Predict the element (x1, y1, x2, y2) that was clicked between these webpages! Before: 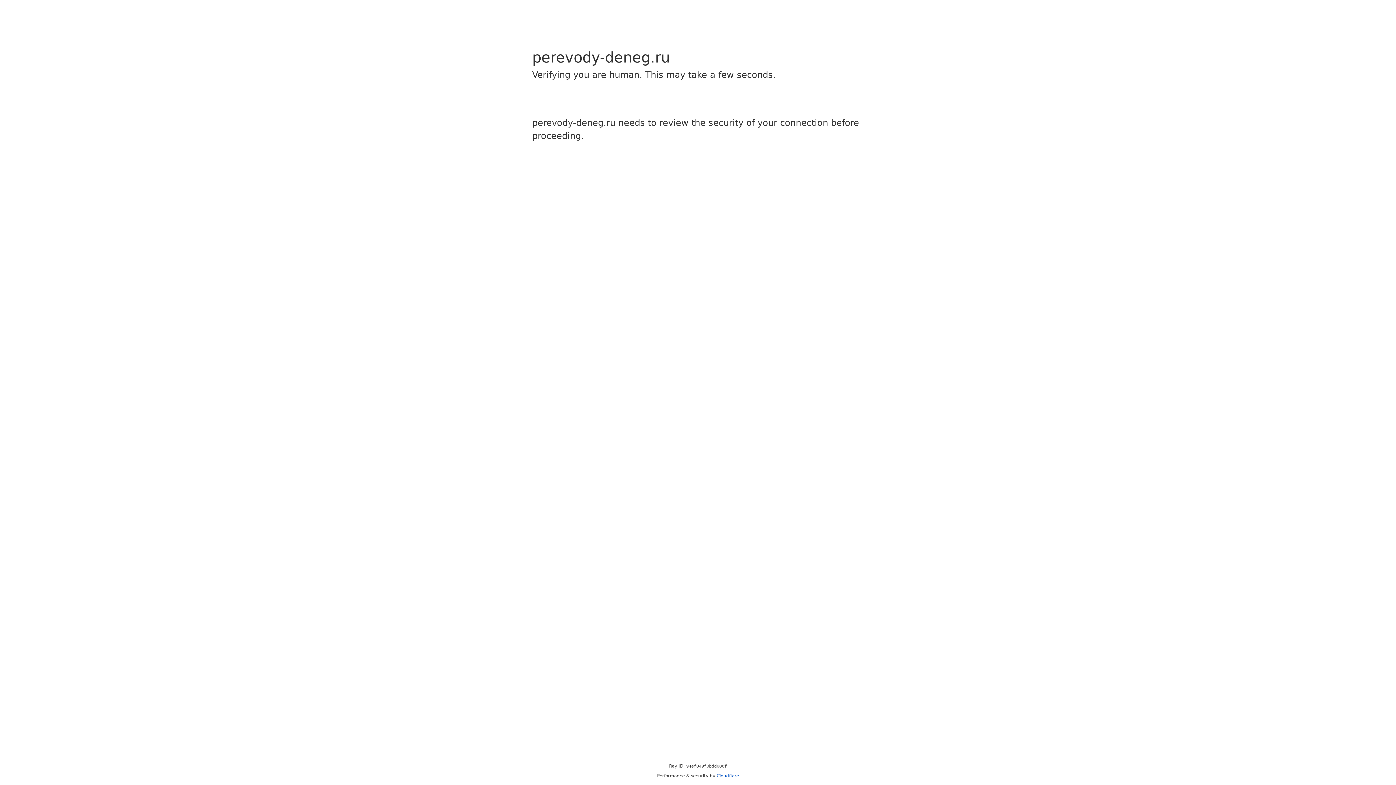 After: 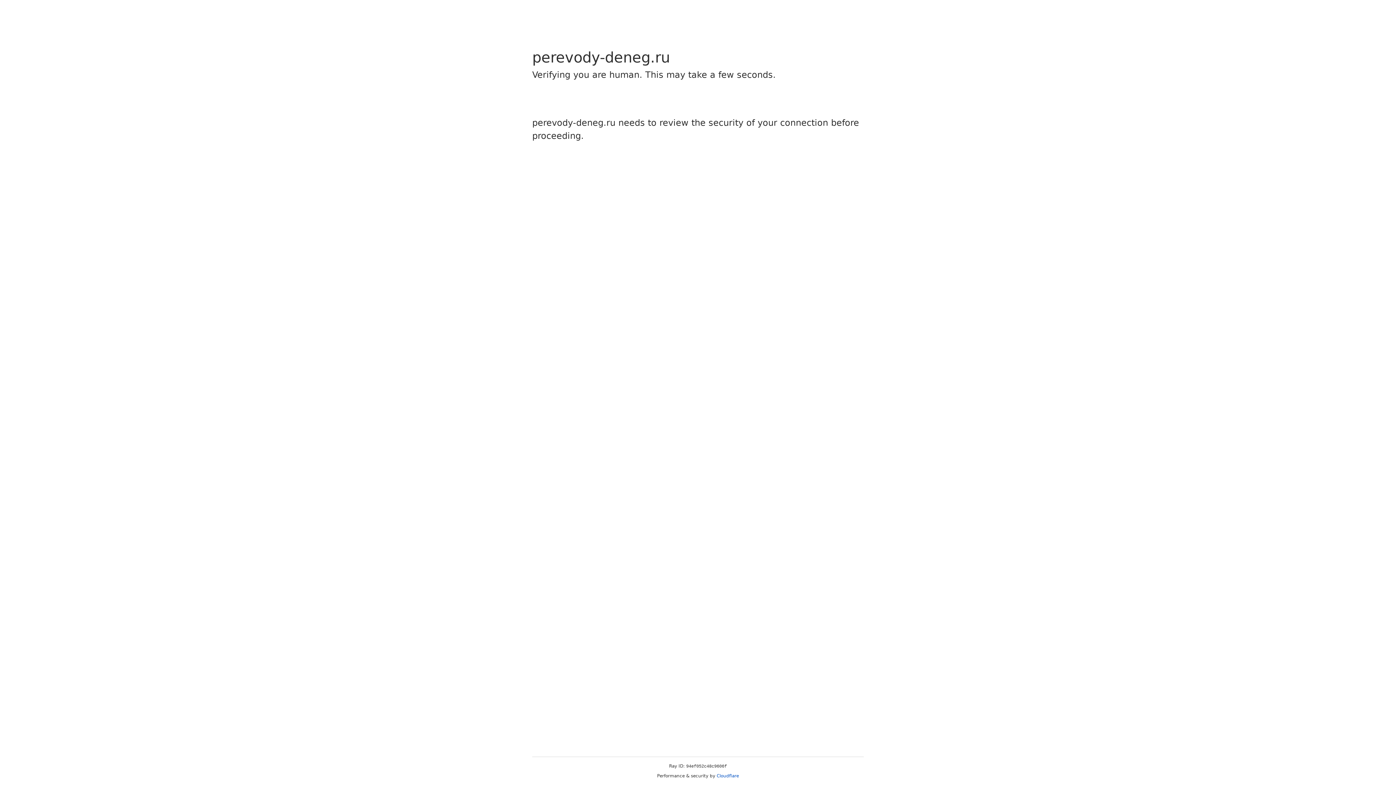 Action: label: Cloudflare bbox: (716, 773, 739, 778)